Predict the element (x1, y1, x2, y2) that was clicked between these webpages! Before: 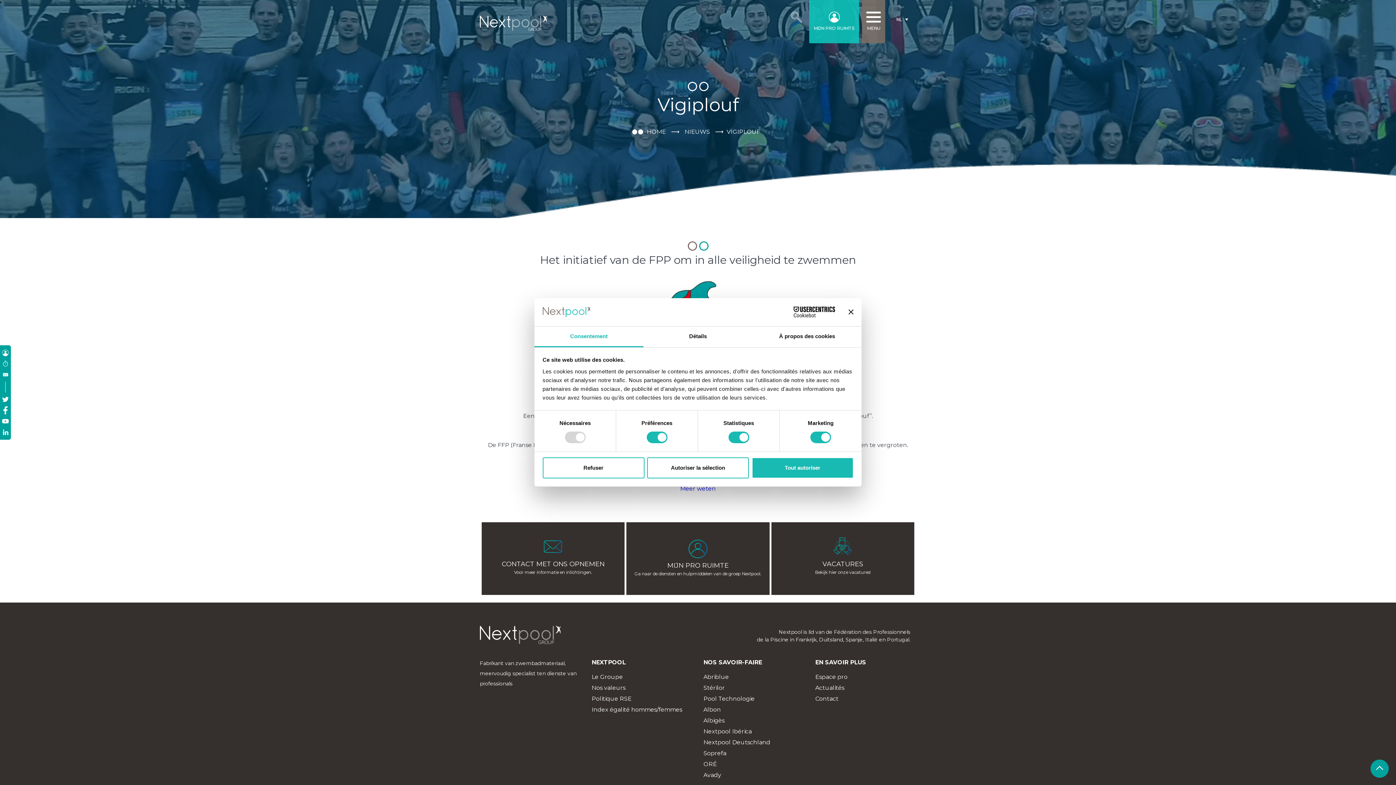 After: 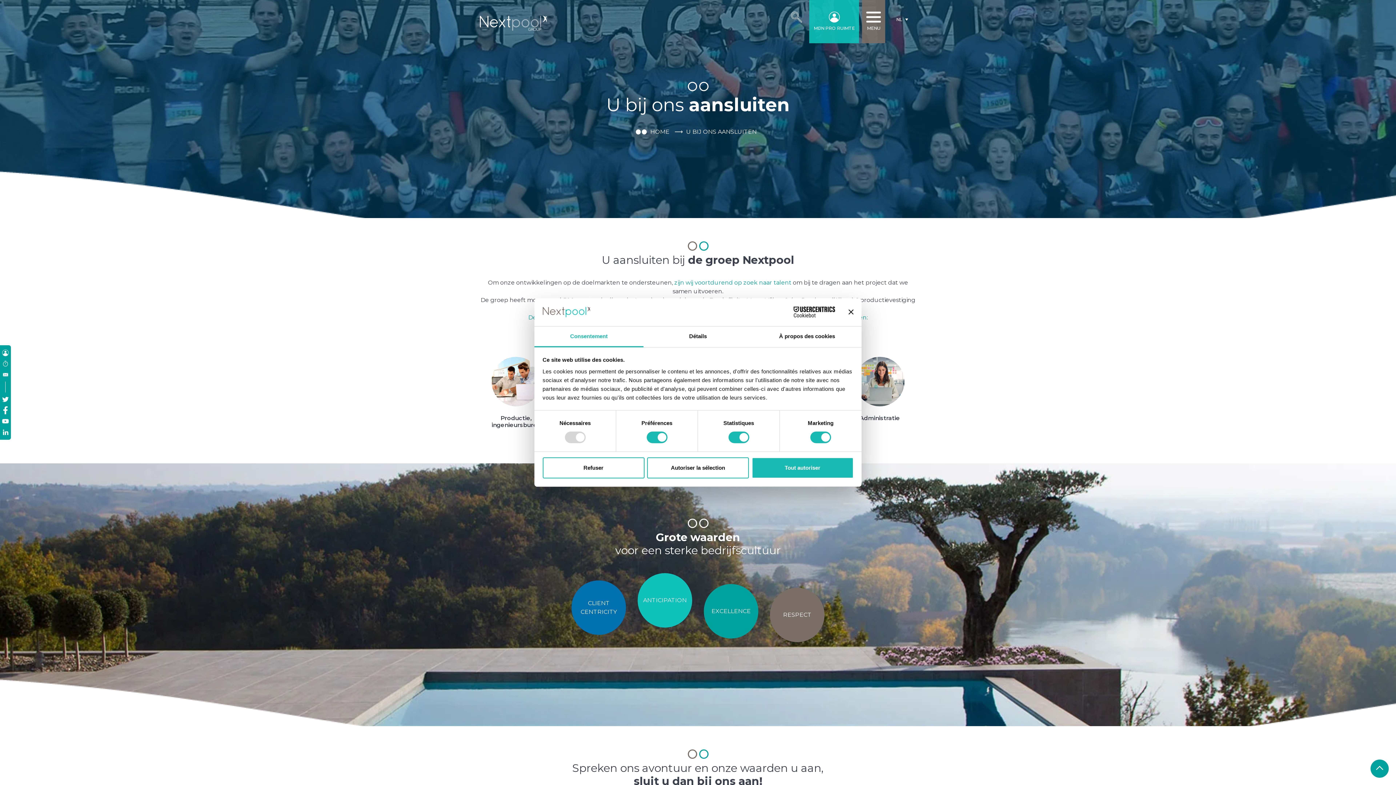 Action: bbox: (771, 522, 914, 595) label: VACATURES
Bekijk hier onze vacatures!